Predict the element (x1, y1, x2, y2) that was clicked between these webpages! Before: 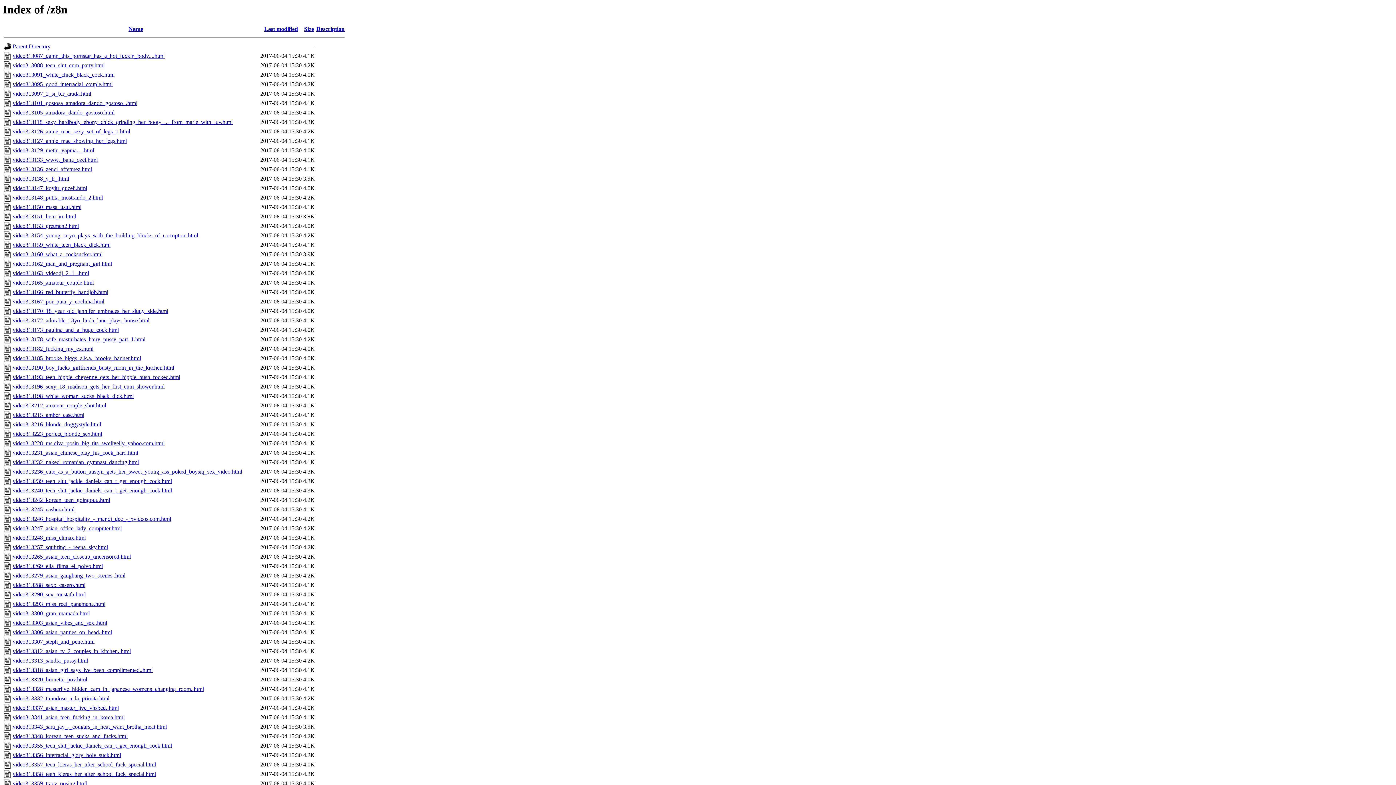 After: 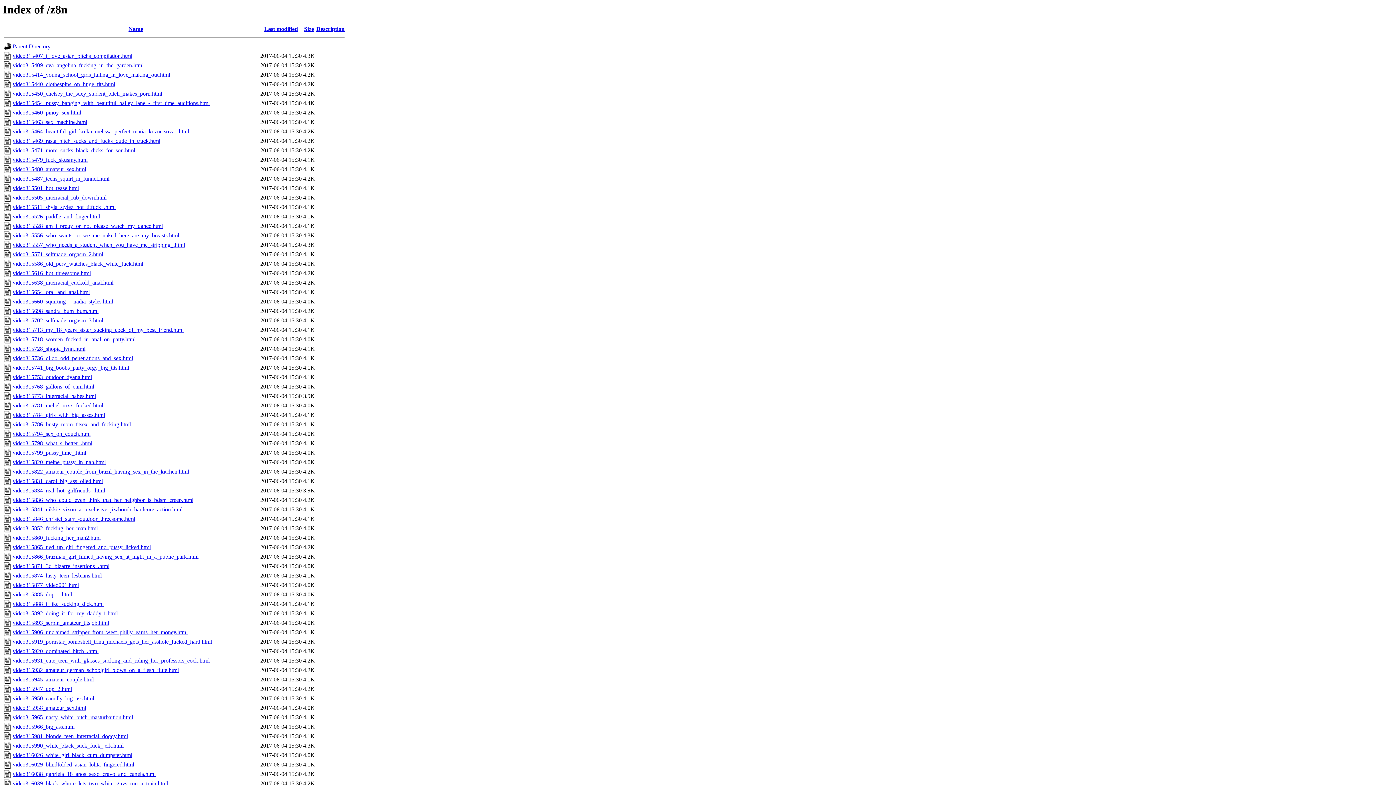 Action: label: Last modified bbox: (264, 25, 298, 32)